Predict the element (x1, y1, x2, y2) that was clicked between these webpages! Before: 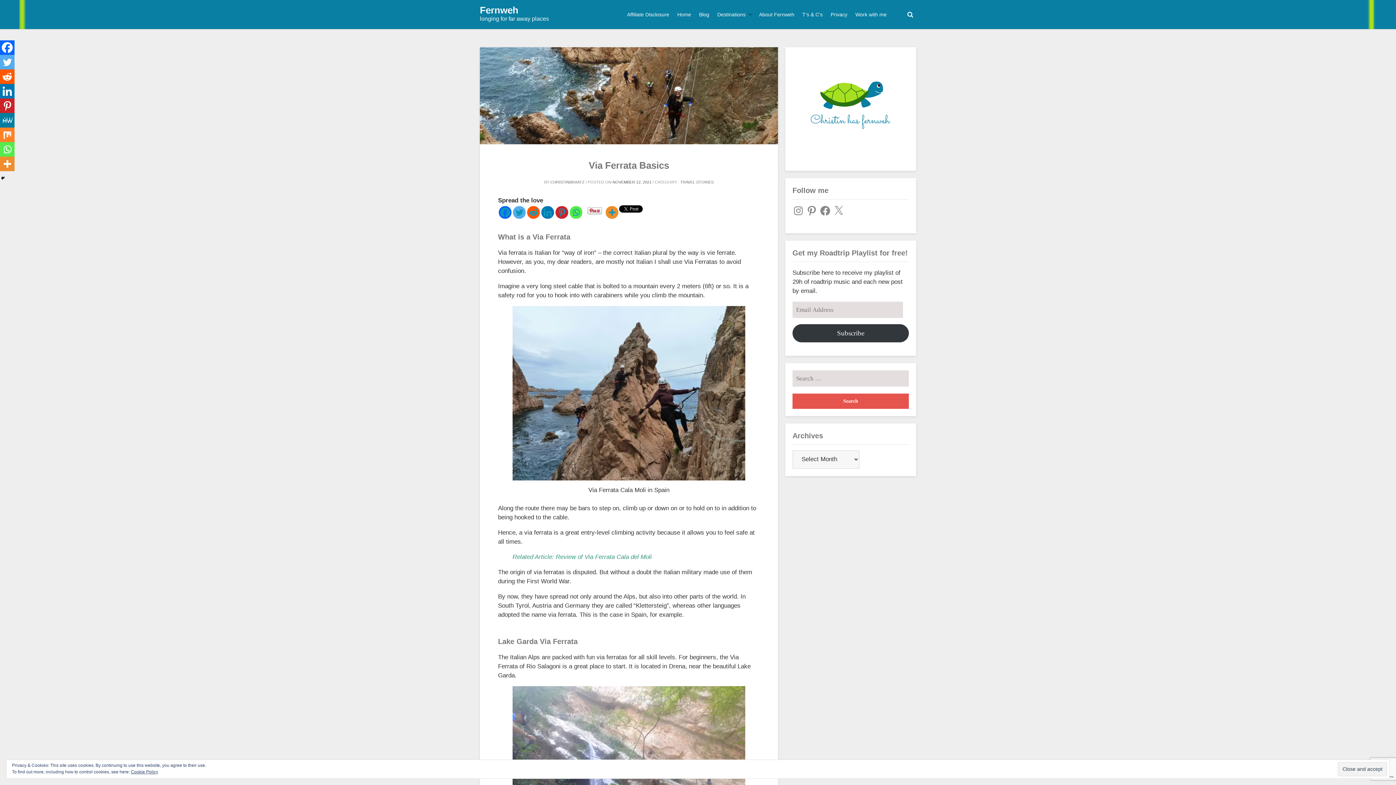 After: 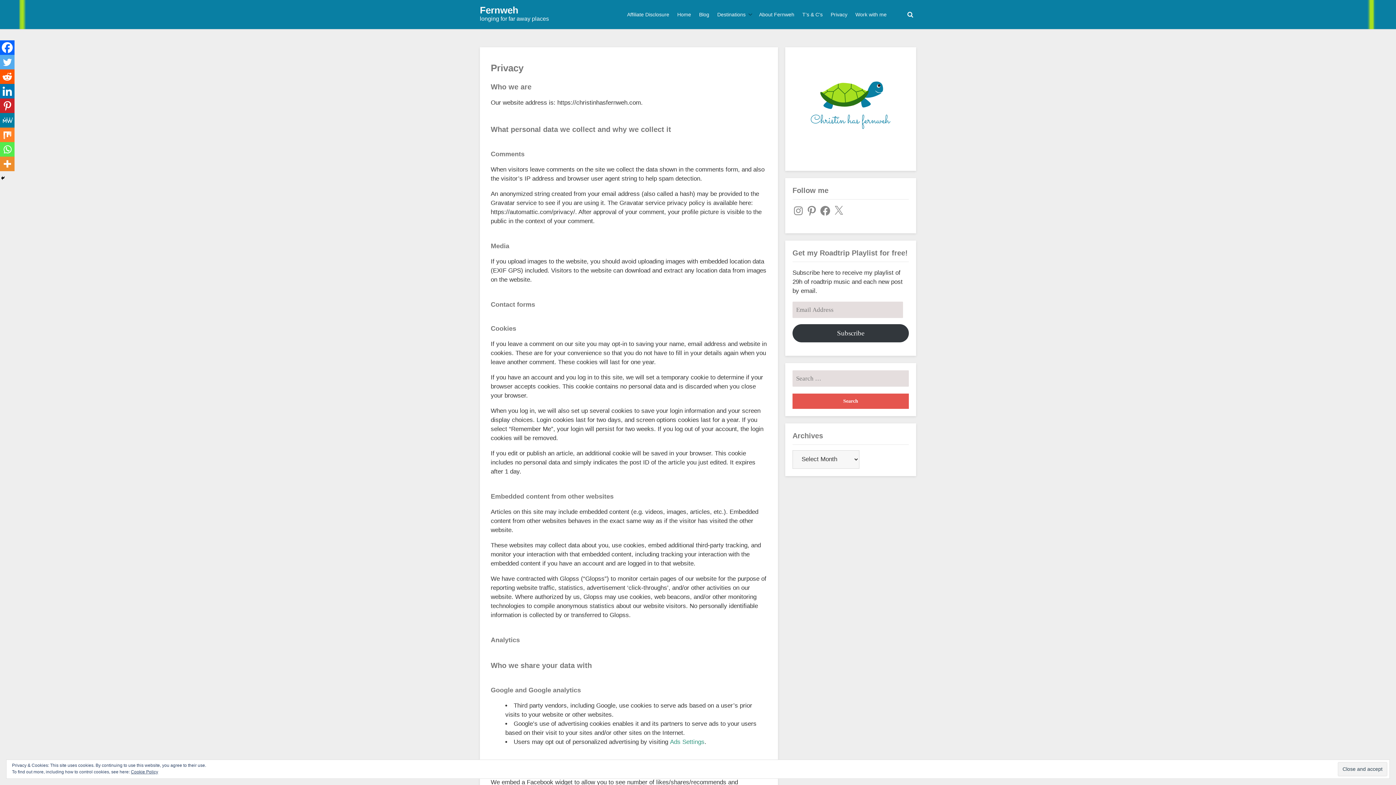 Action: label: Cookie Policy bbox: (130, 769, 158, 774)